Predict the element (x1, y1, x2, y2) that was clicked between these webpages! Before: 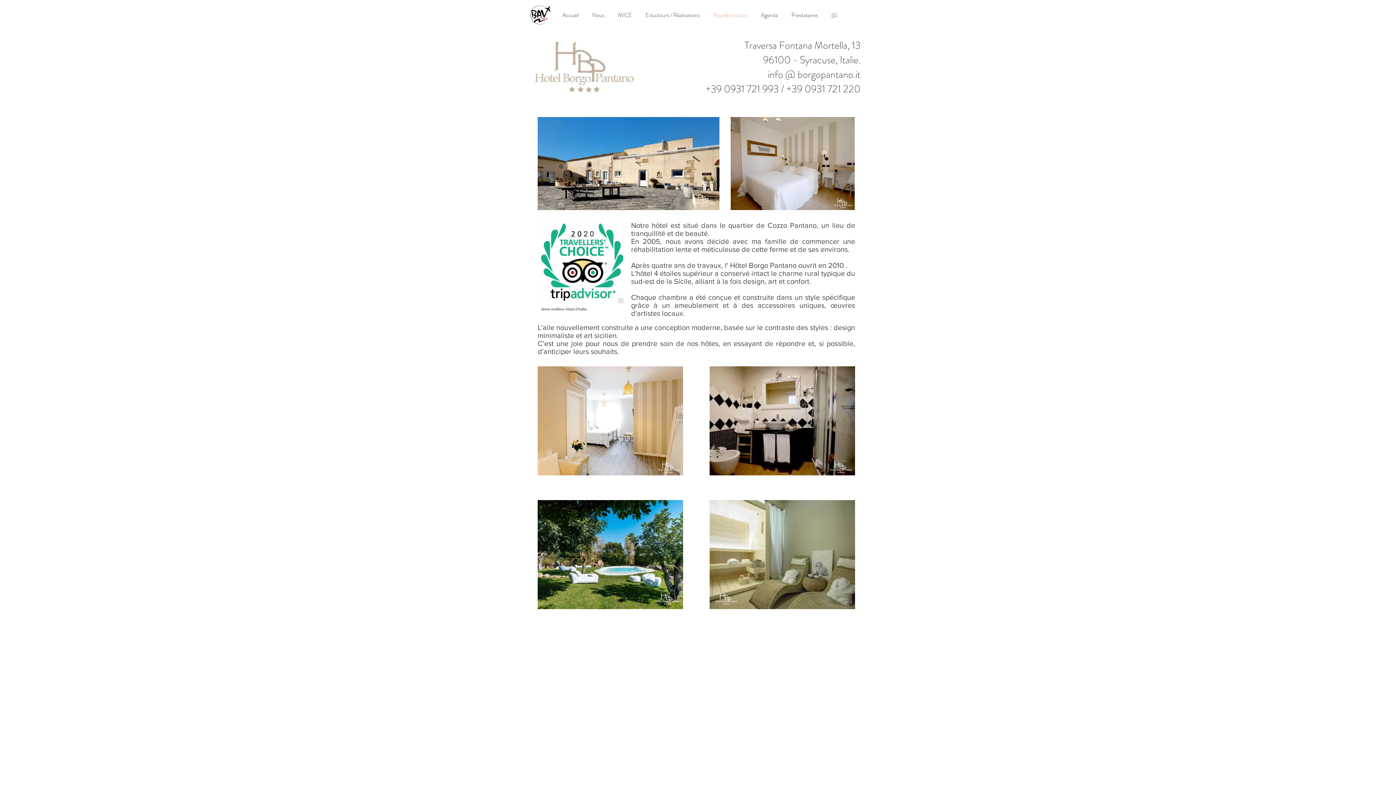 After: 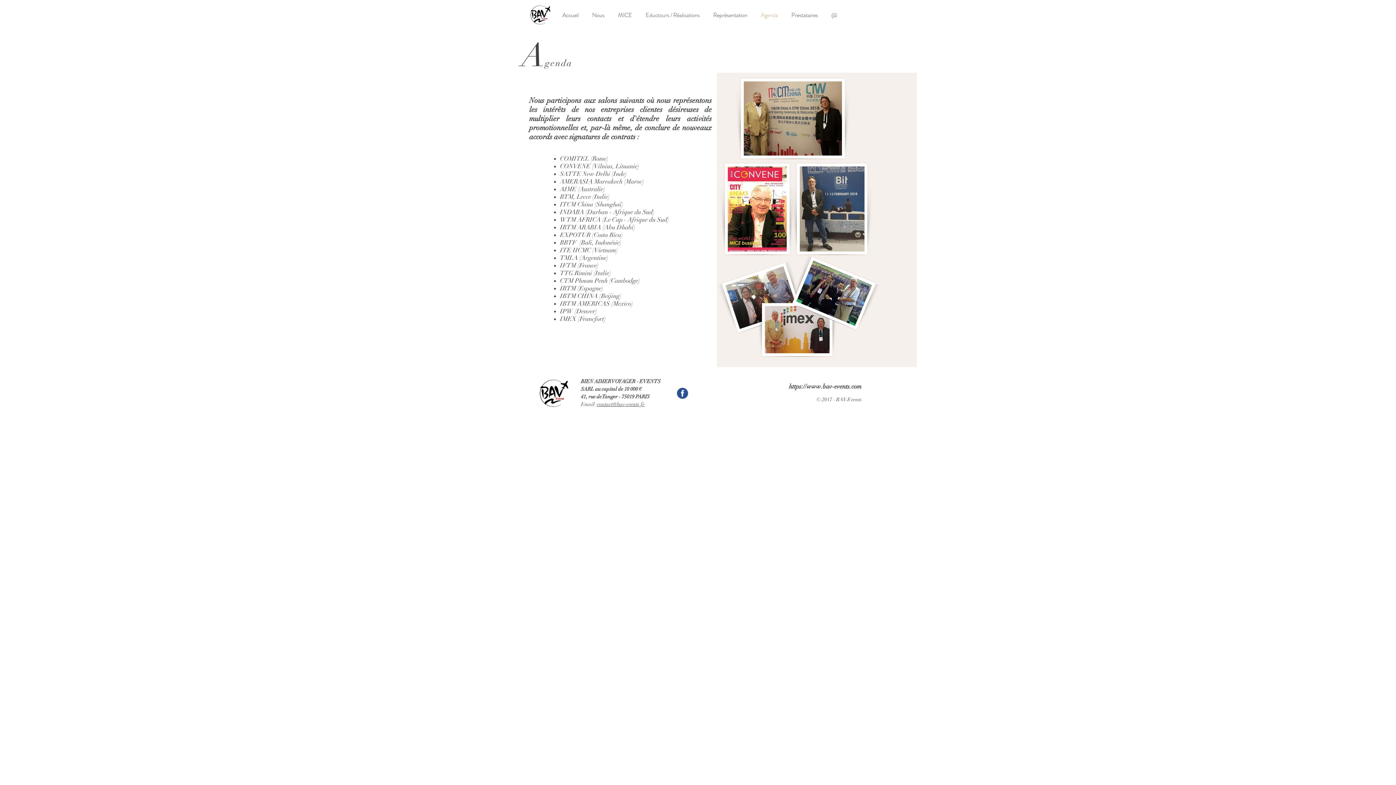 Action: label: Agenda bbox: (753, 7, 783, 23)